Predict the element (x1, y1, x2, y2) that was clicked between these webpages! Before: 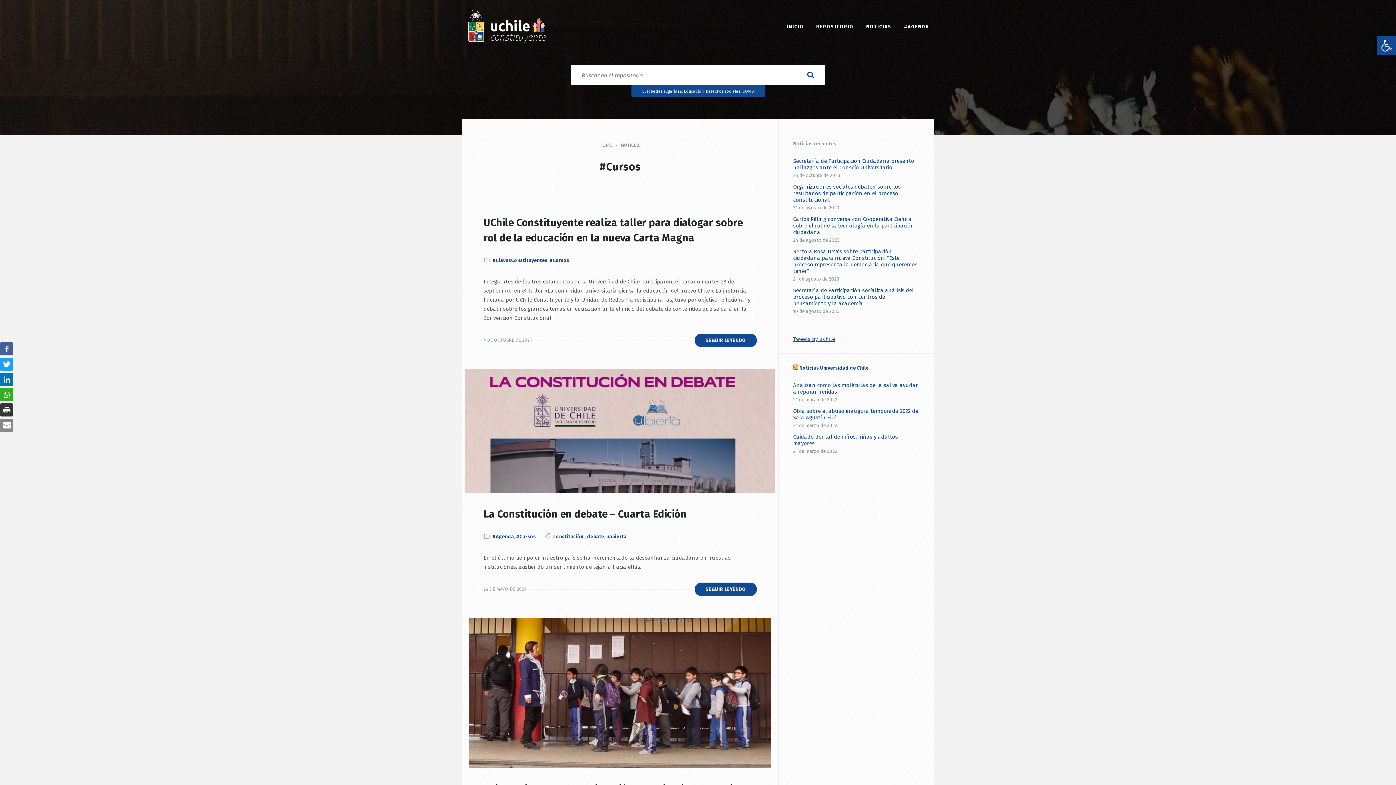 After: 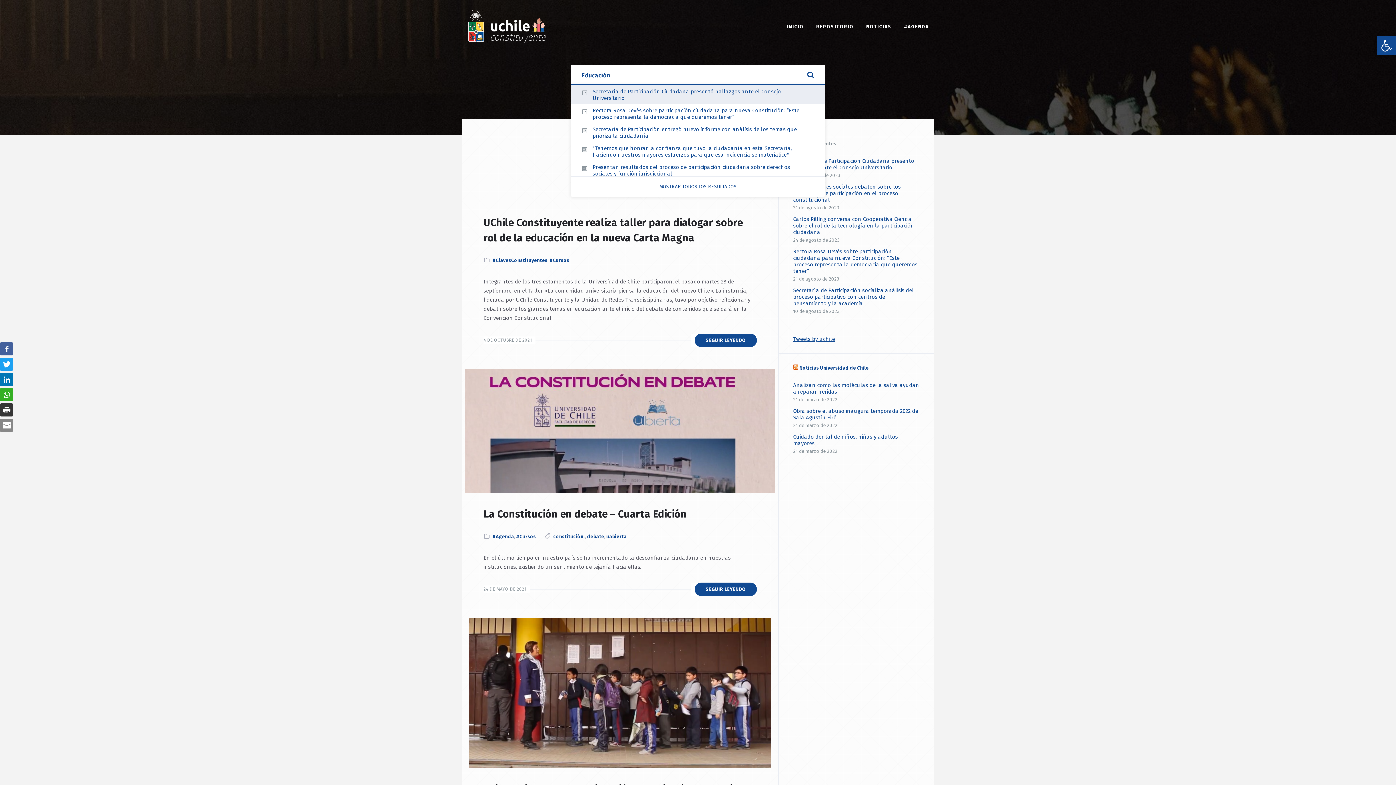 Action: bbox: (684, 88, 703, 93) label: Educación